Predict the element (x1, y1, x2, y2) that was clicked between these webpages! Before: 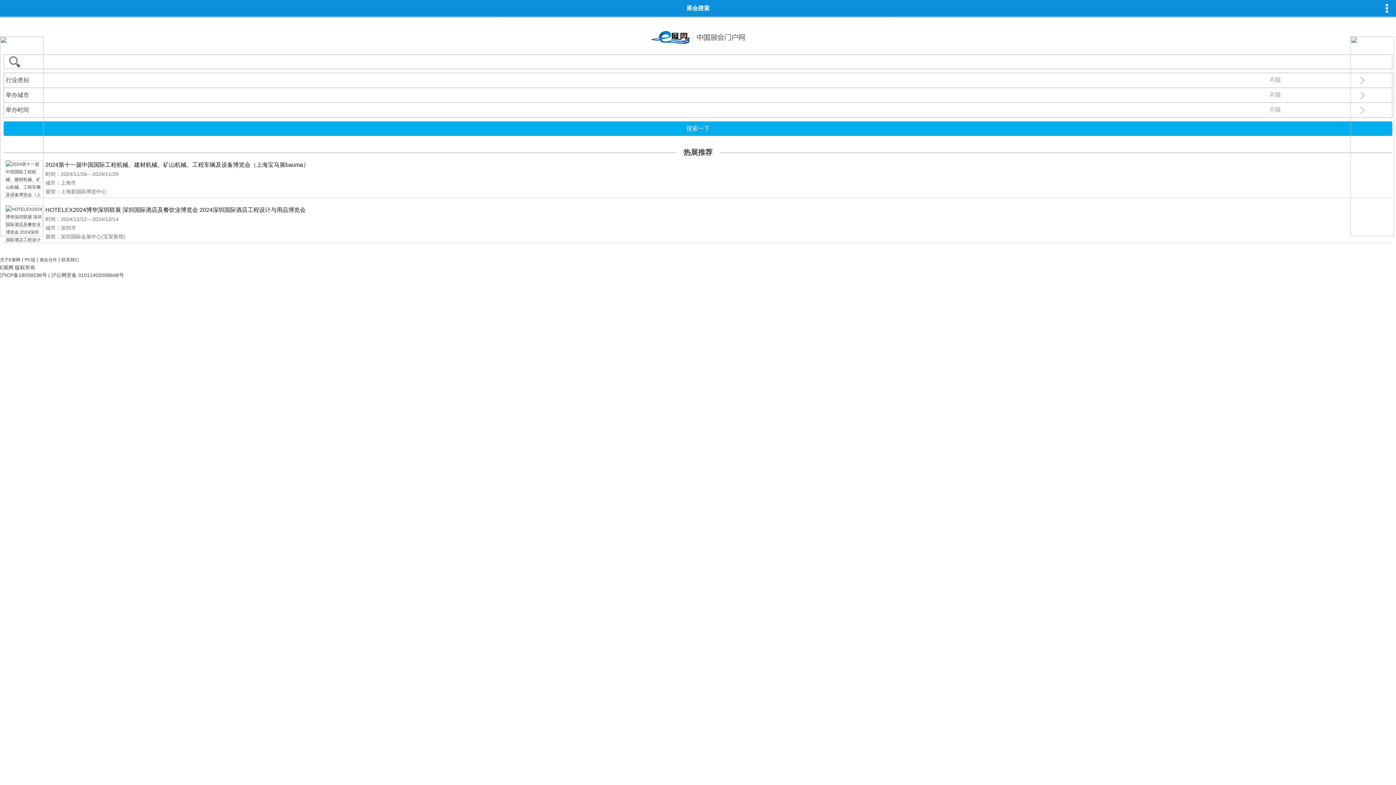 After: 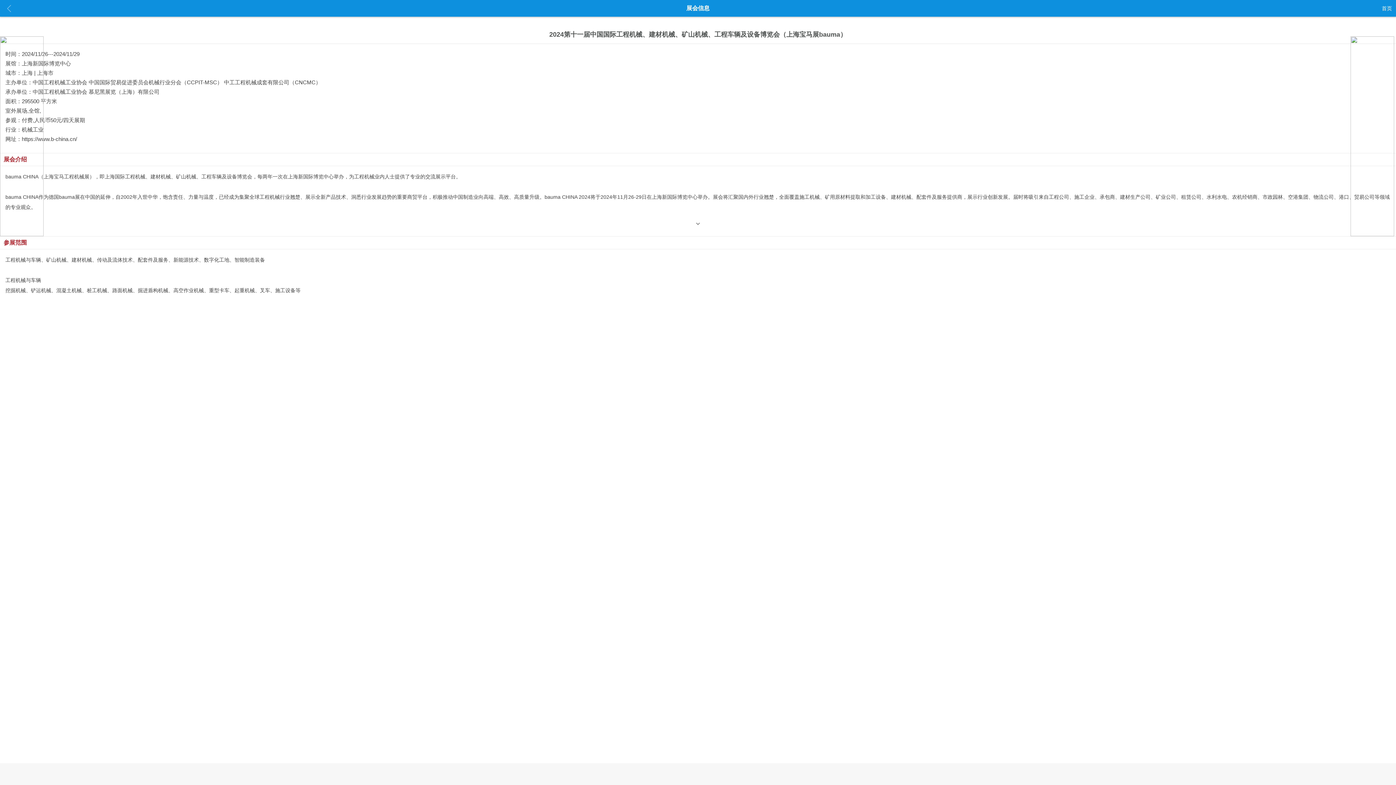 Action: bbox: (45, 160, 1390, 169) label: 2024第十一届中国国际工程机械、建材机械、矿山机械、工程车辆及设备博览会（上海宝马展bauma）